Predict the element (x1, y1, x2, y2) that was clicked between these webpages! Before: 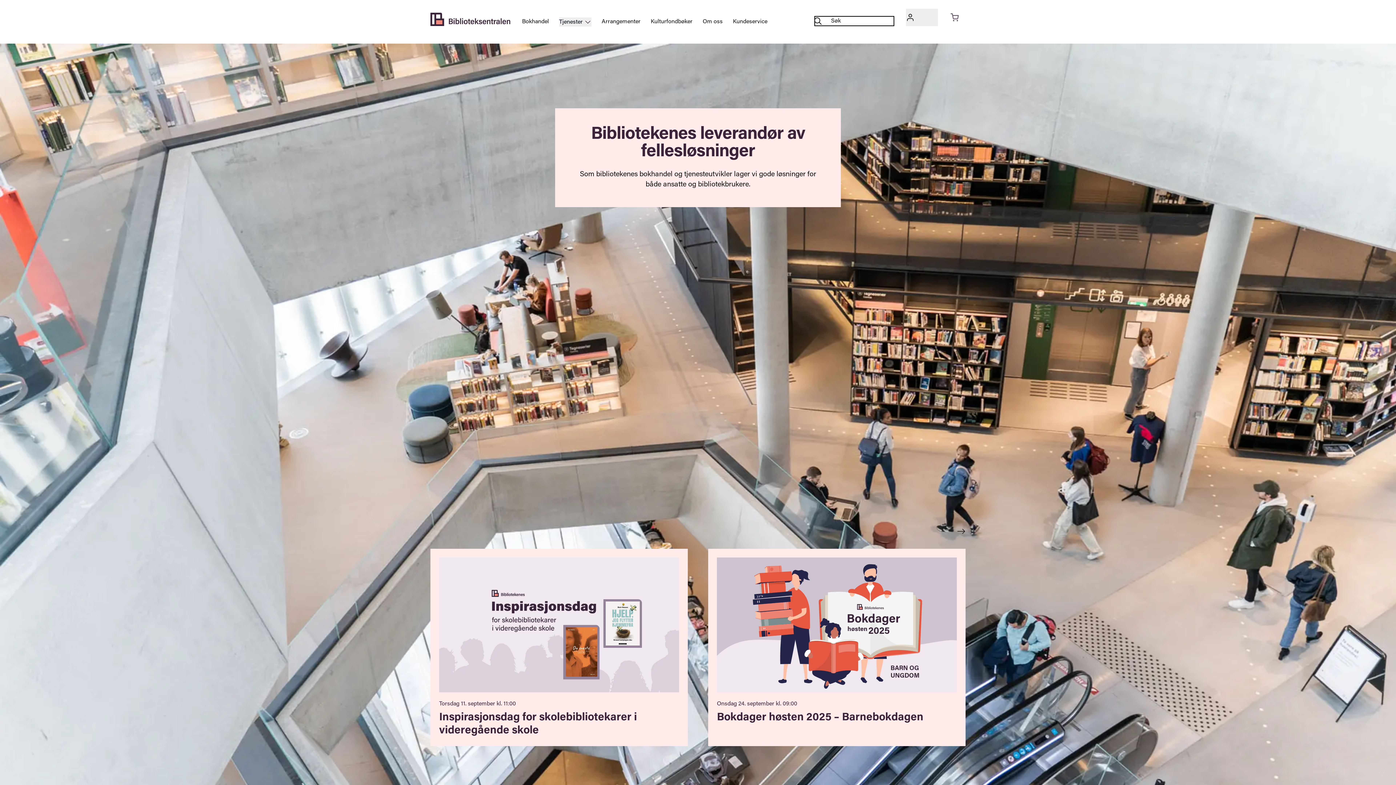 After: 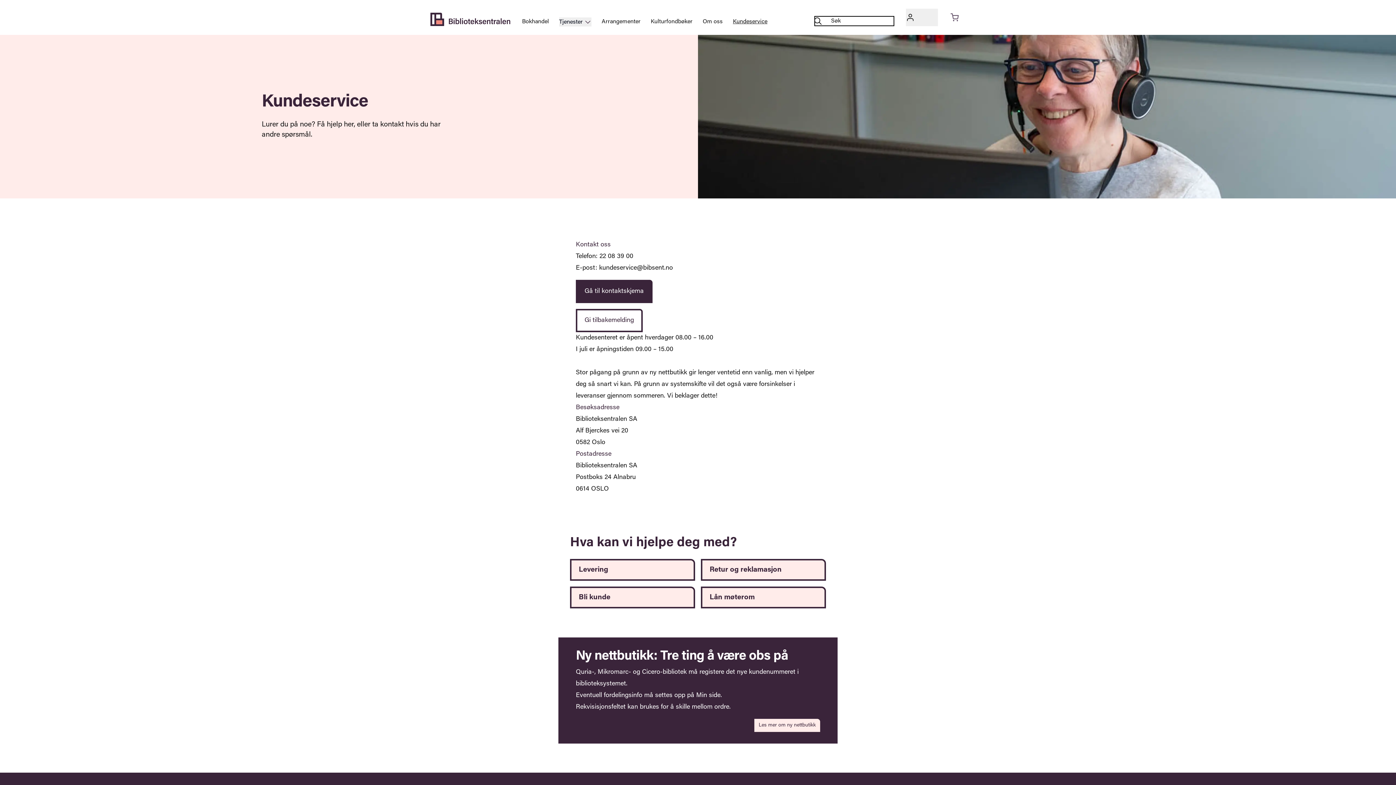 Action: bbox: (733, 17, 767, 26) label: Kundeservice